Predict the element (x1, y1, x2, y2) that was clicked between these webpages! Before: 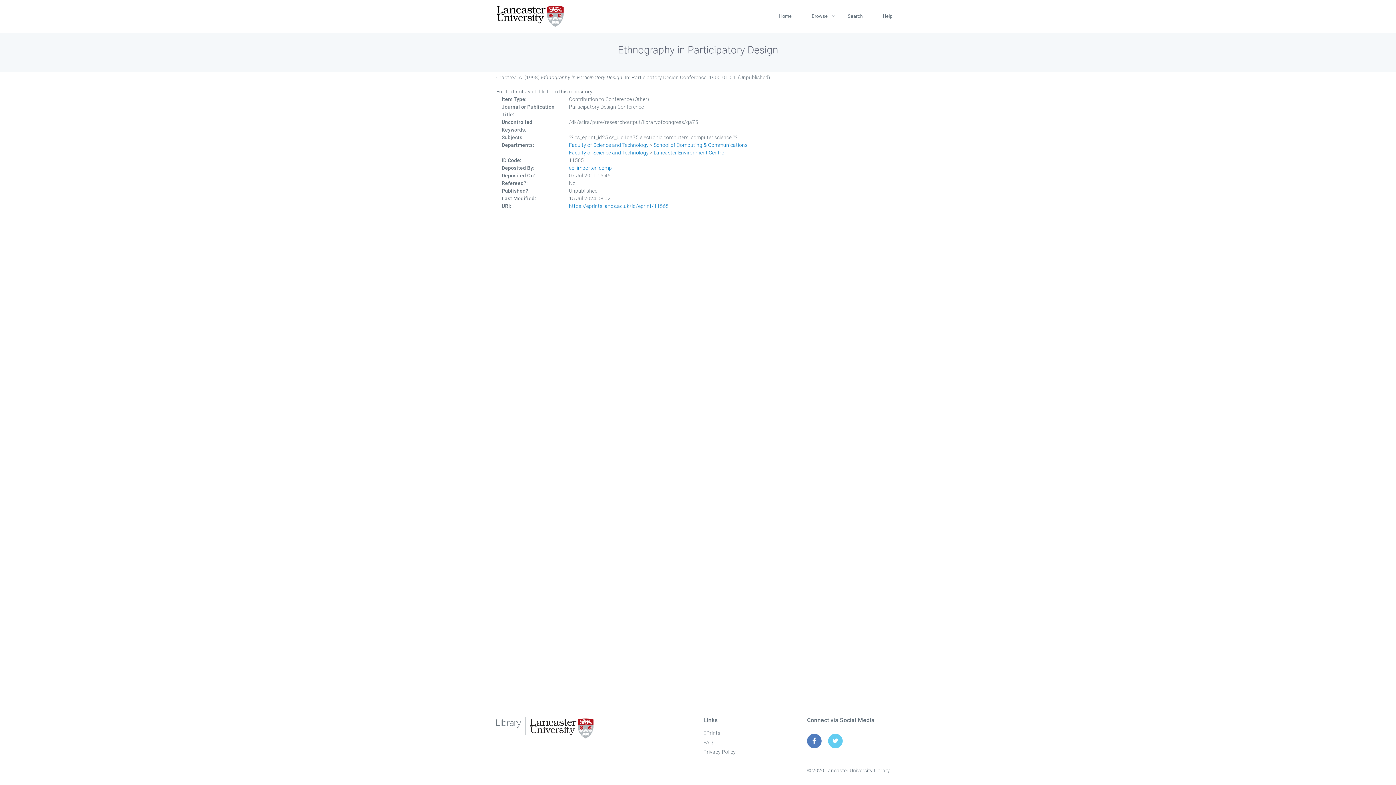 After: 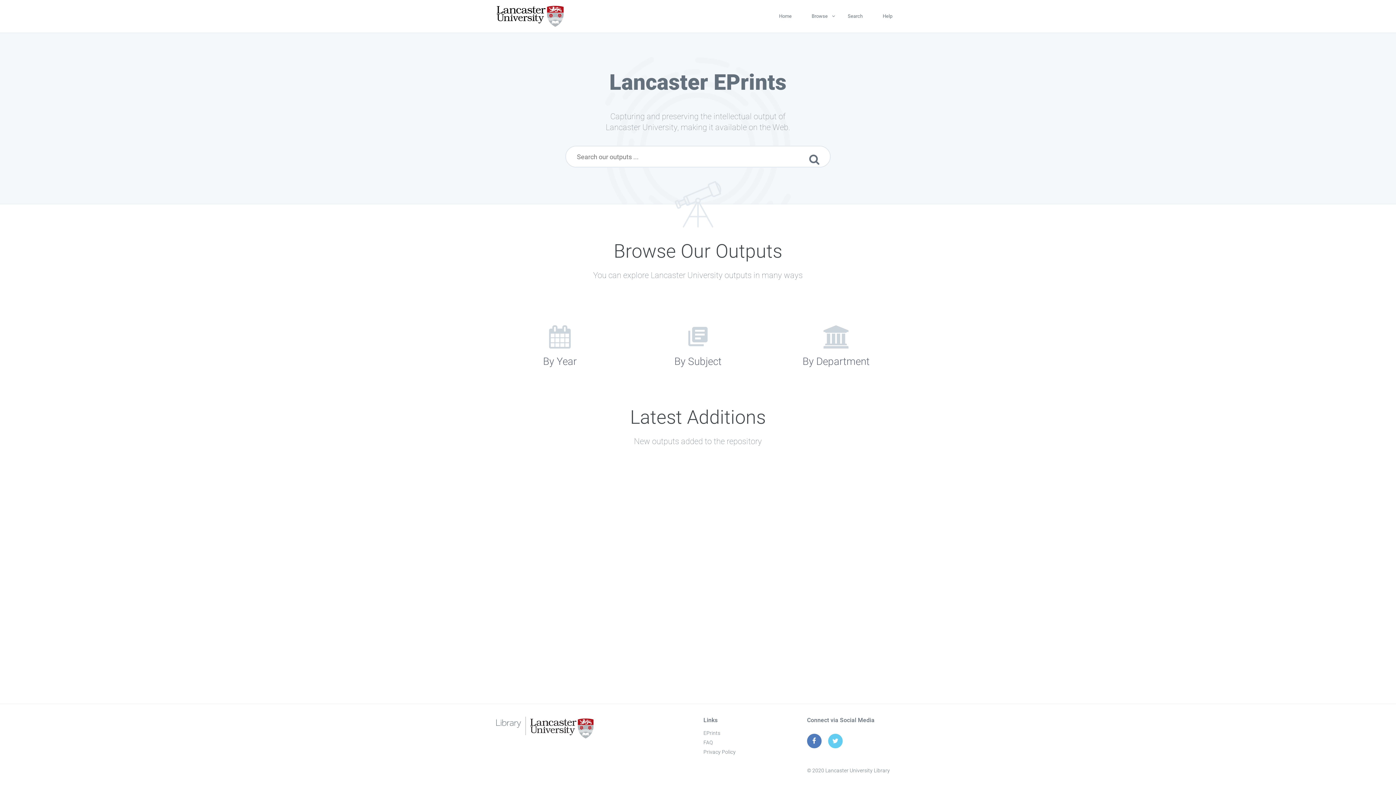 Action: bbox: (771, 0, 799, 32) label: Home